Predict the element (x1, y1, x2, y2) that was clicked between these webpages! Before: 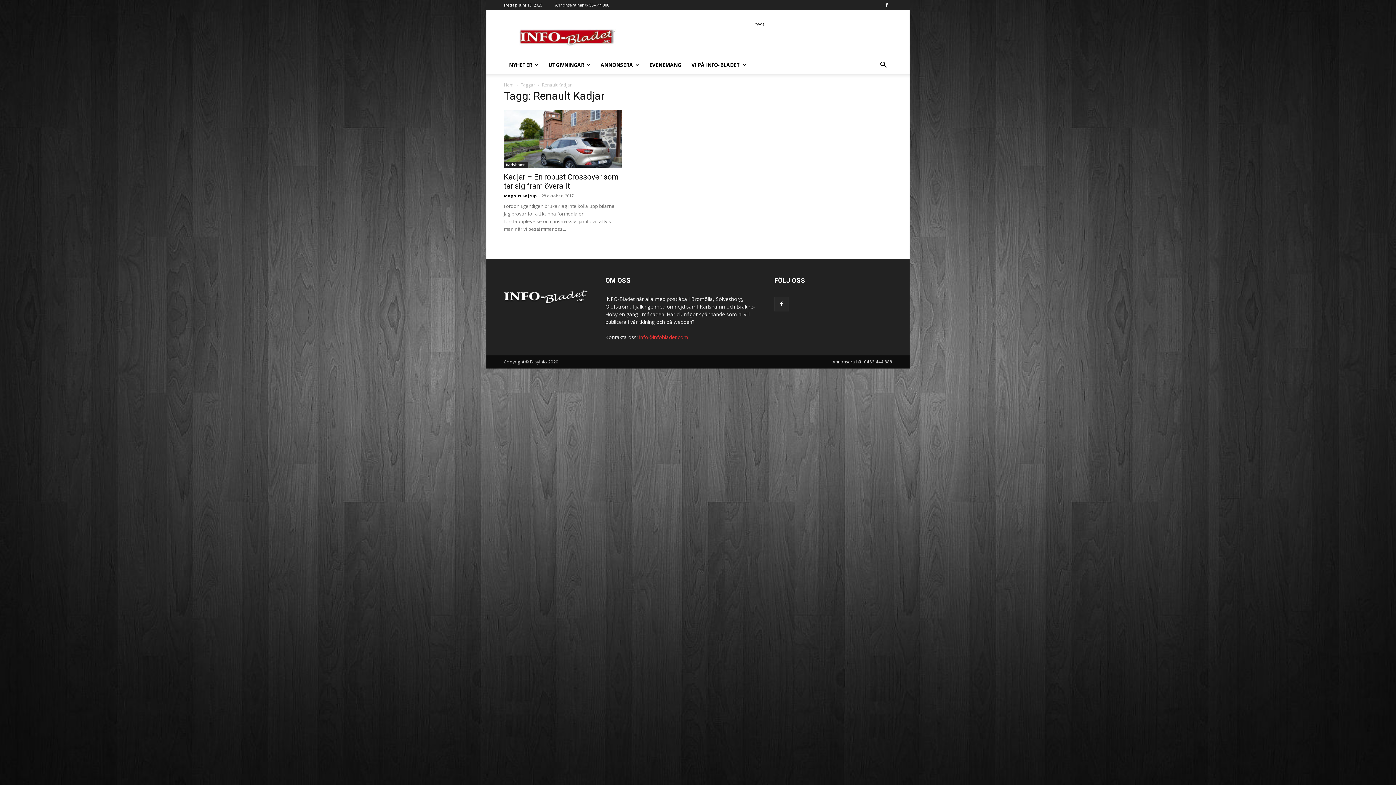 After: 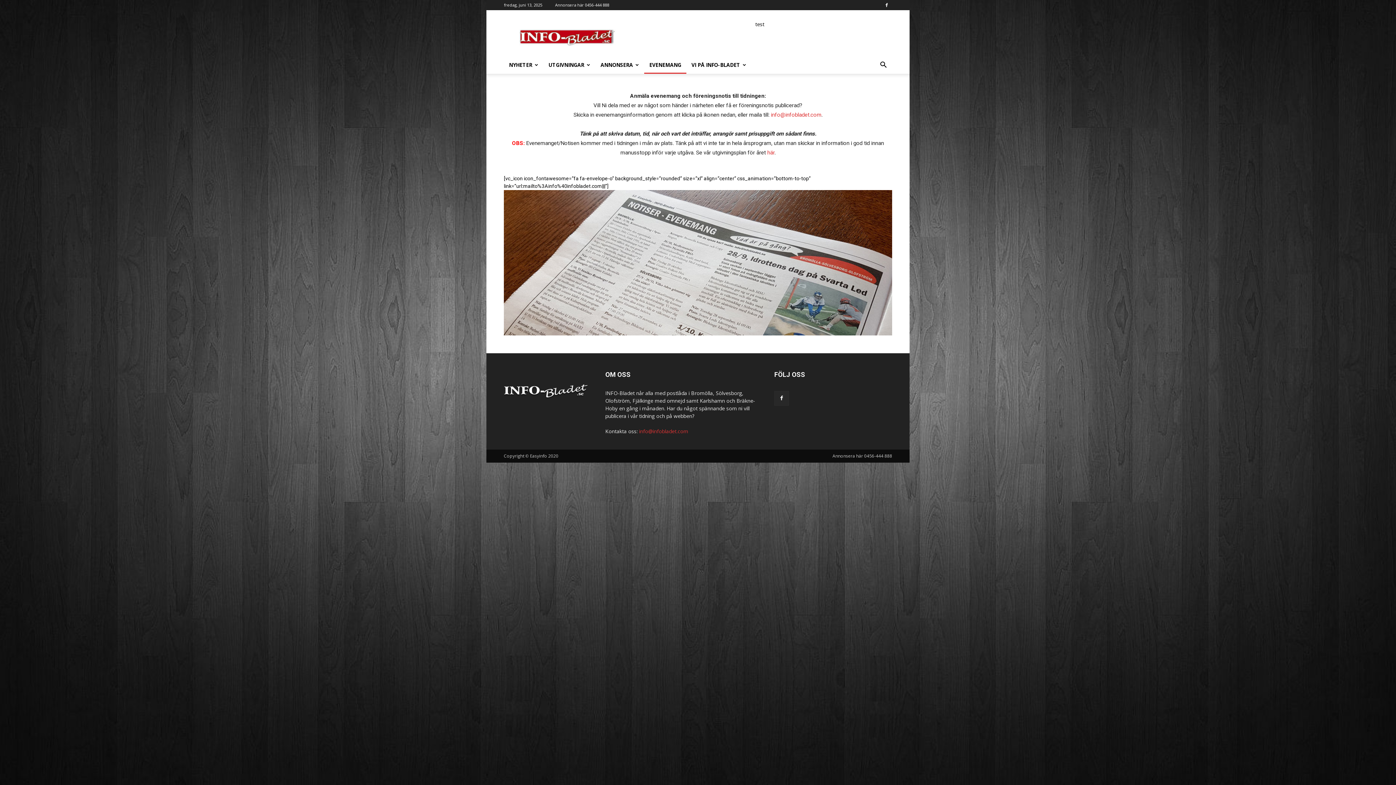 Action: label: EVENEMANG bbox: (644, 56, 686, 73)